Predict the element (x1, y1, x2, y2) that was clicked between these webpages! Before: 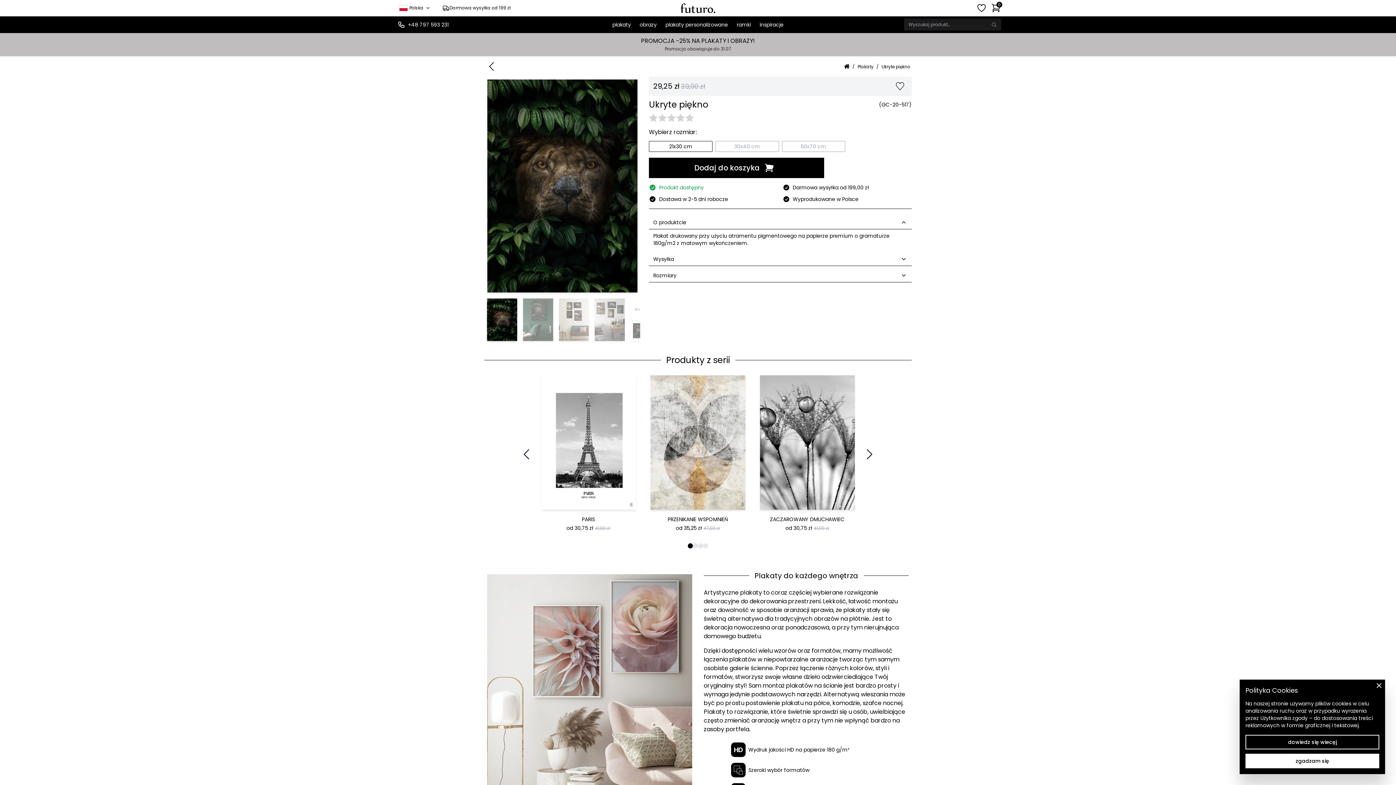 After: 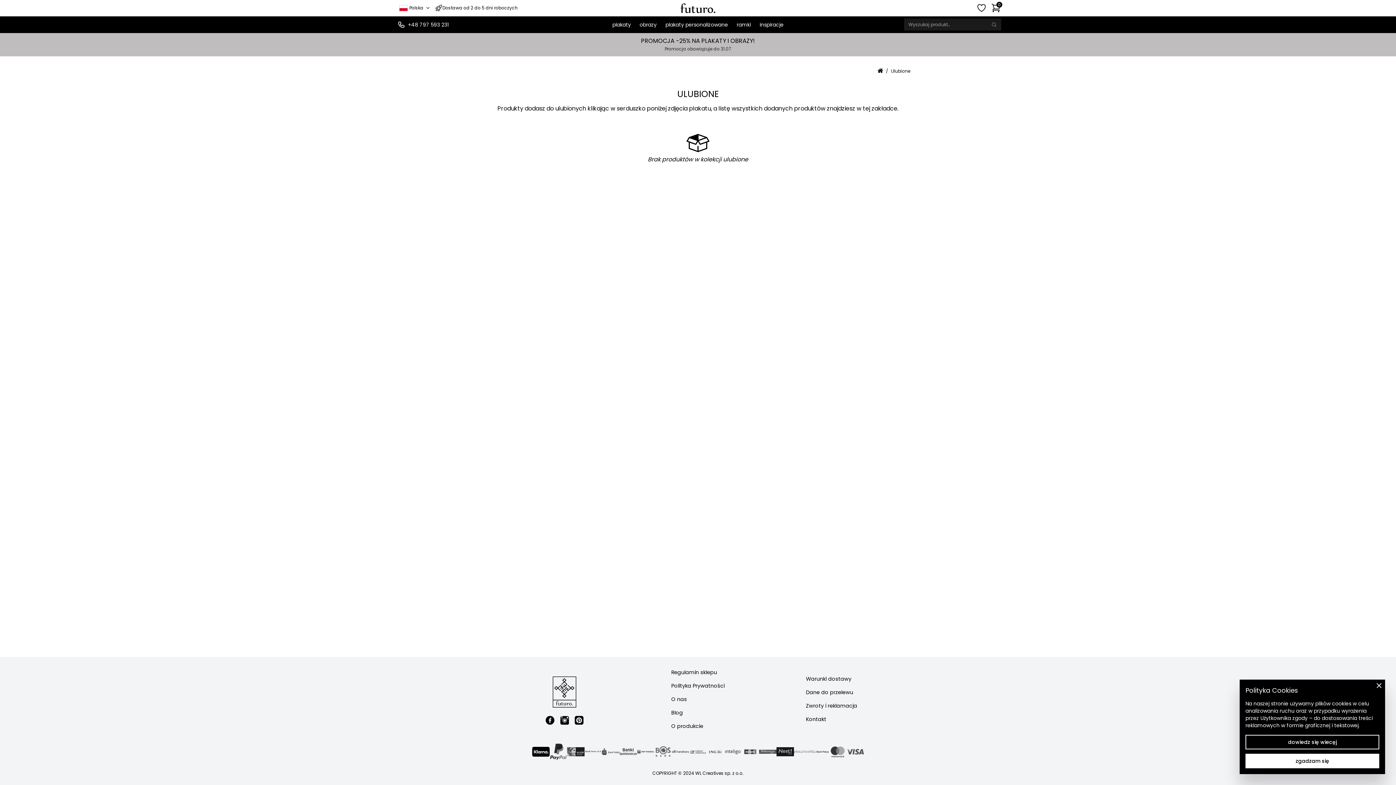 Action: bbox: (976, 3, 986, 13)